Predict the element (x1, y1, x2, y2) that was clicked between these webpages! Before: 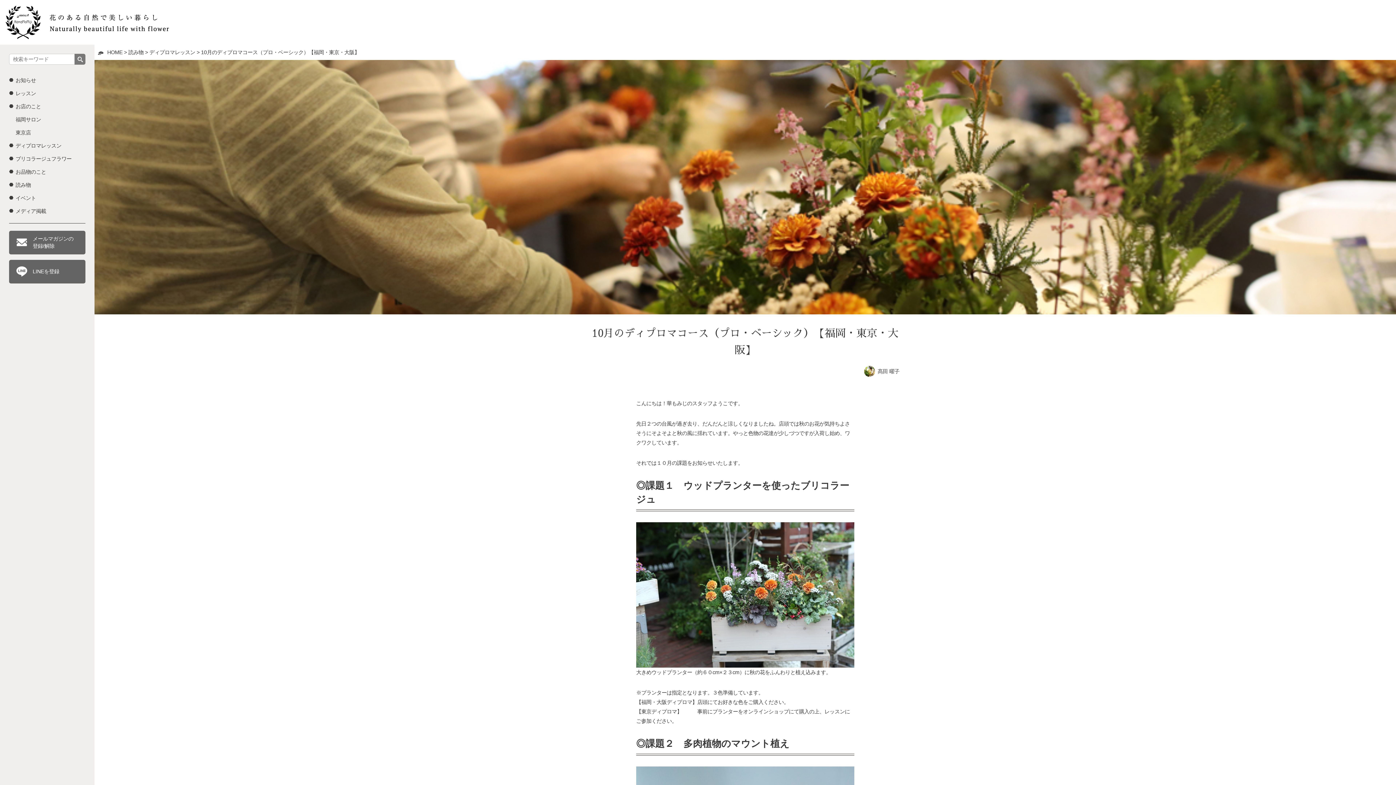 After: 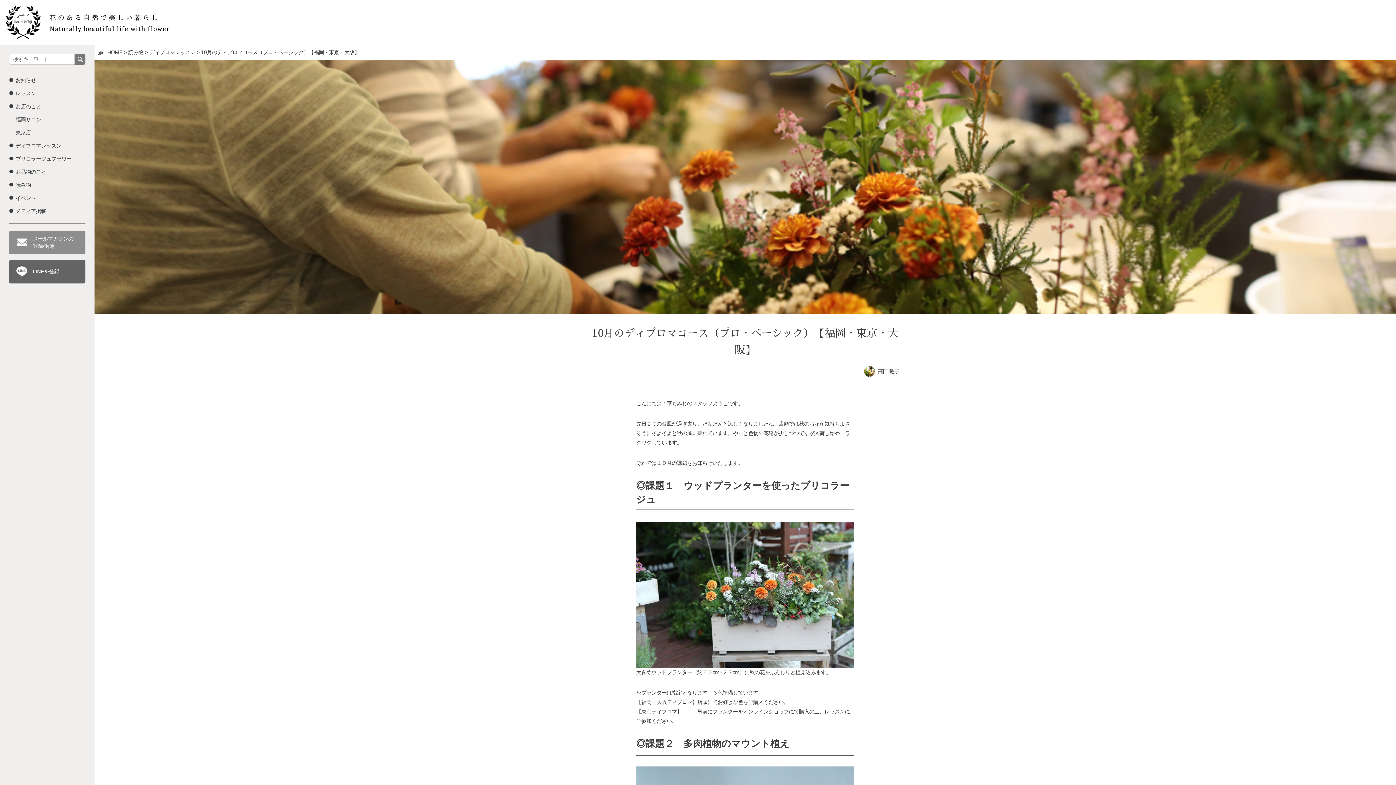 Action: label: メールマガジンの
登録/解除 bbox: (9, 230, 85, 254)